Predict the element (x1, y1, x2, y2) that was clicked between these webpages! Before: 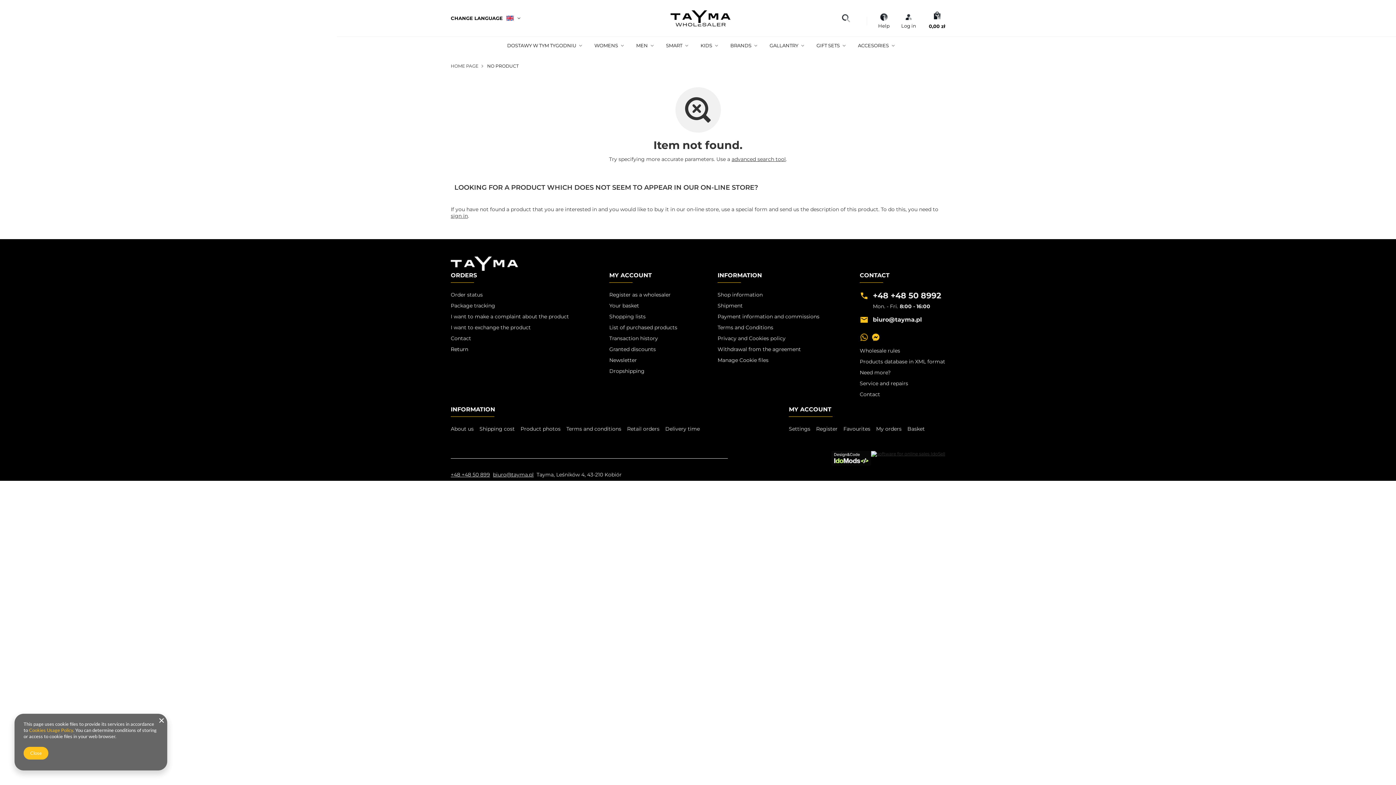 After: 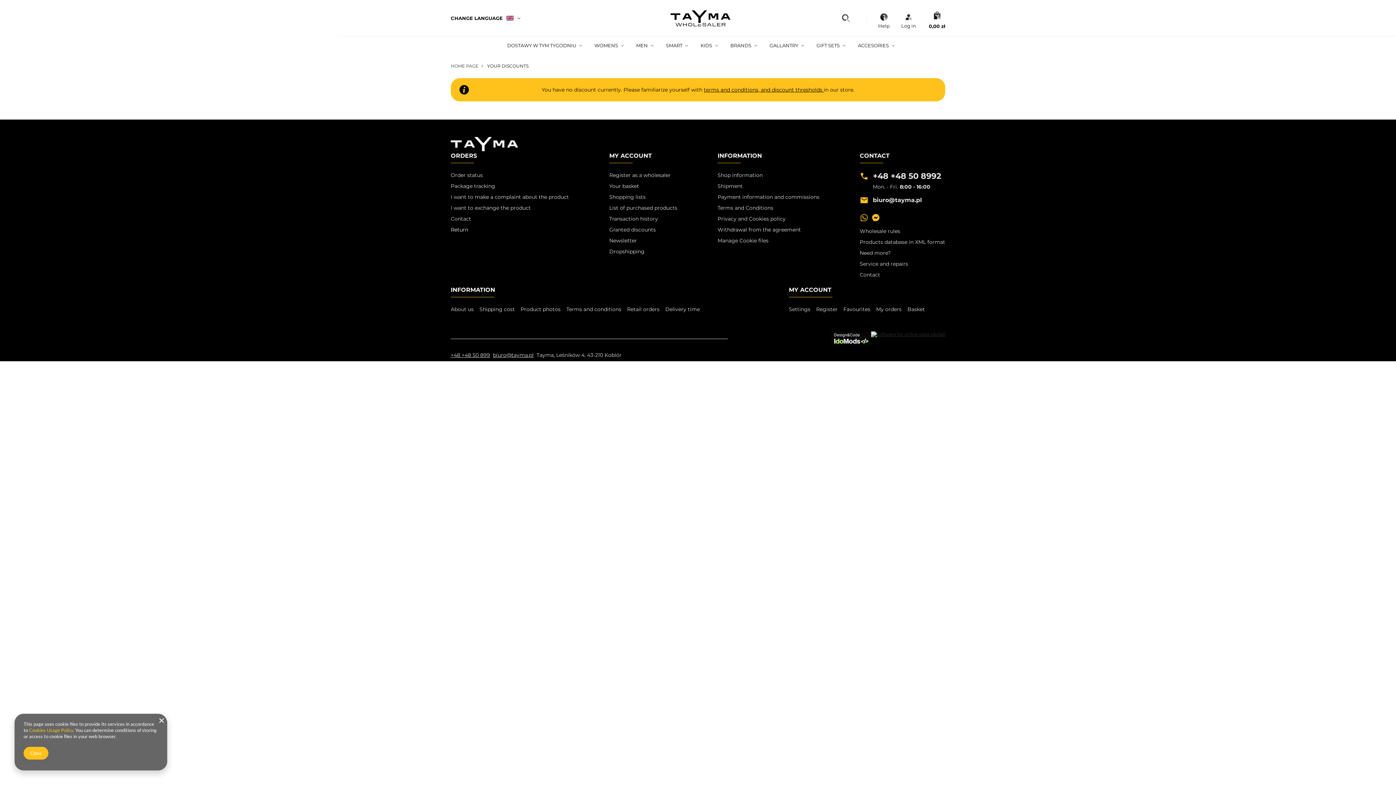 Action: label: Granted discounts bbox: (609, 346, 677, 352)